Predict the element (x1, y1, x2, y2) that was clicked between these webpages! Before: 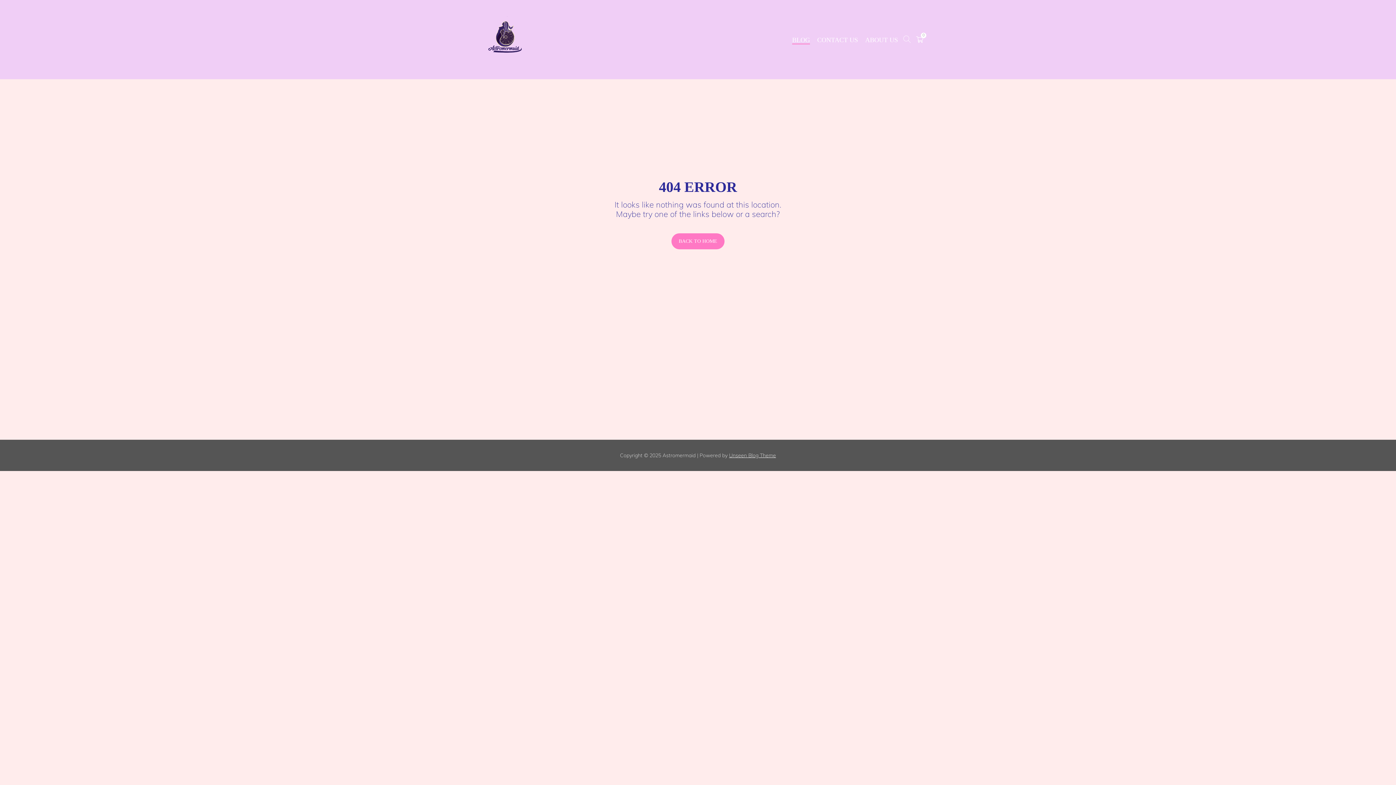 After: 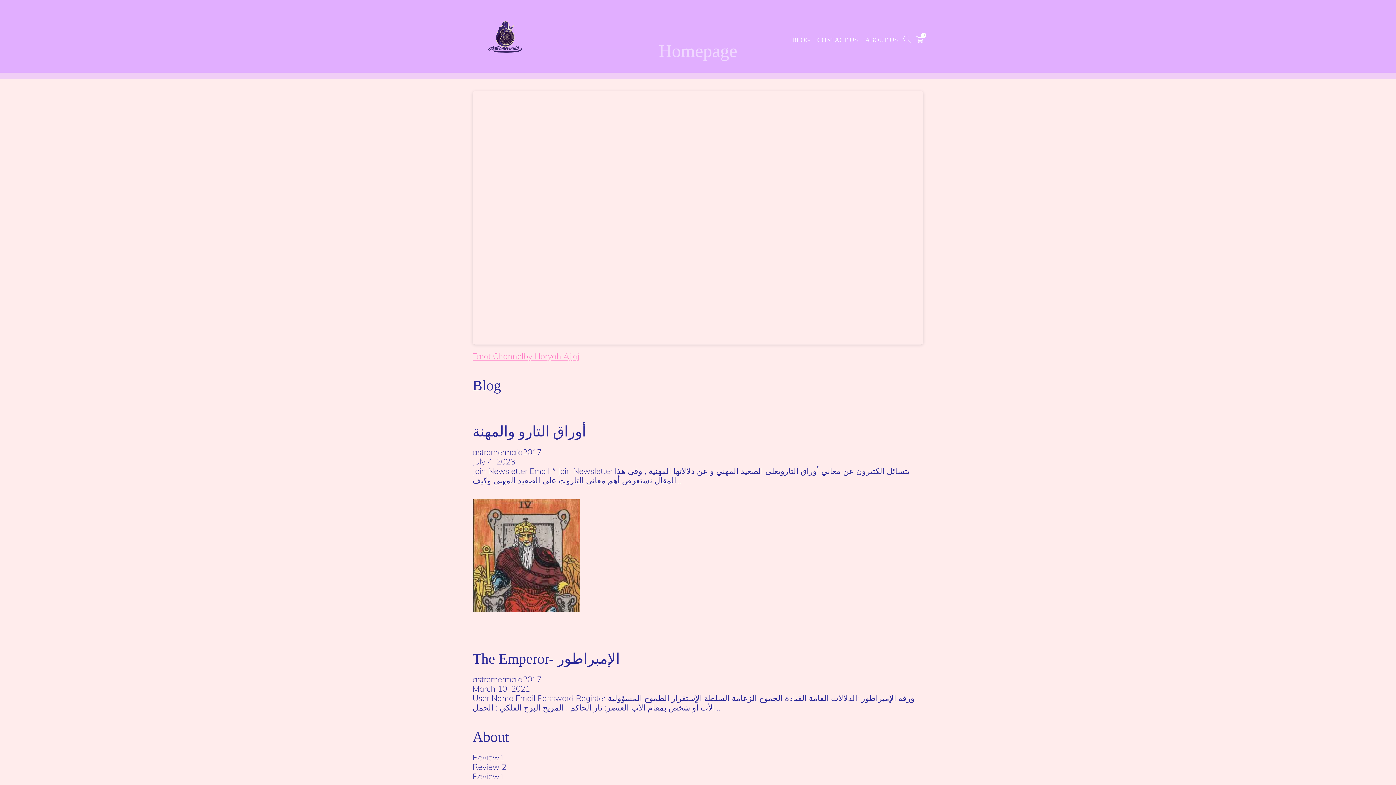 Action: bbox: (472, 7, 536, 70)